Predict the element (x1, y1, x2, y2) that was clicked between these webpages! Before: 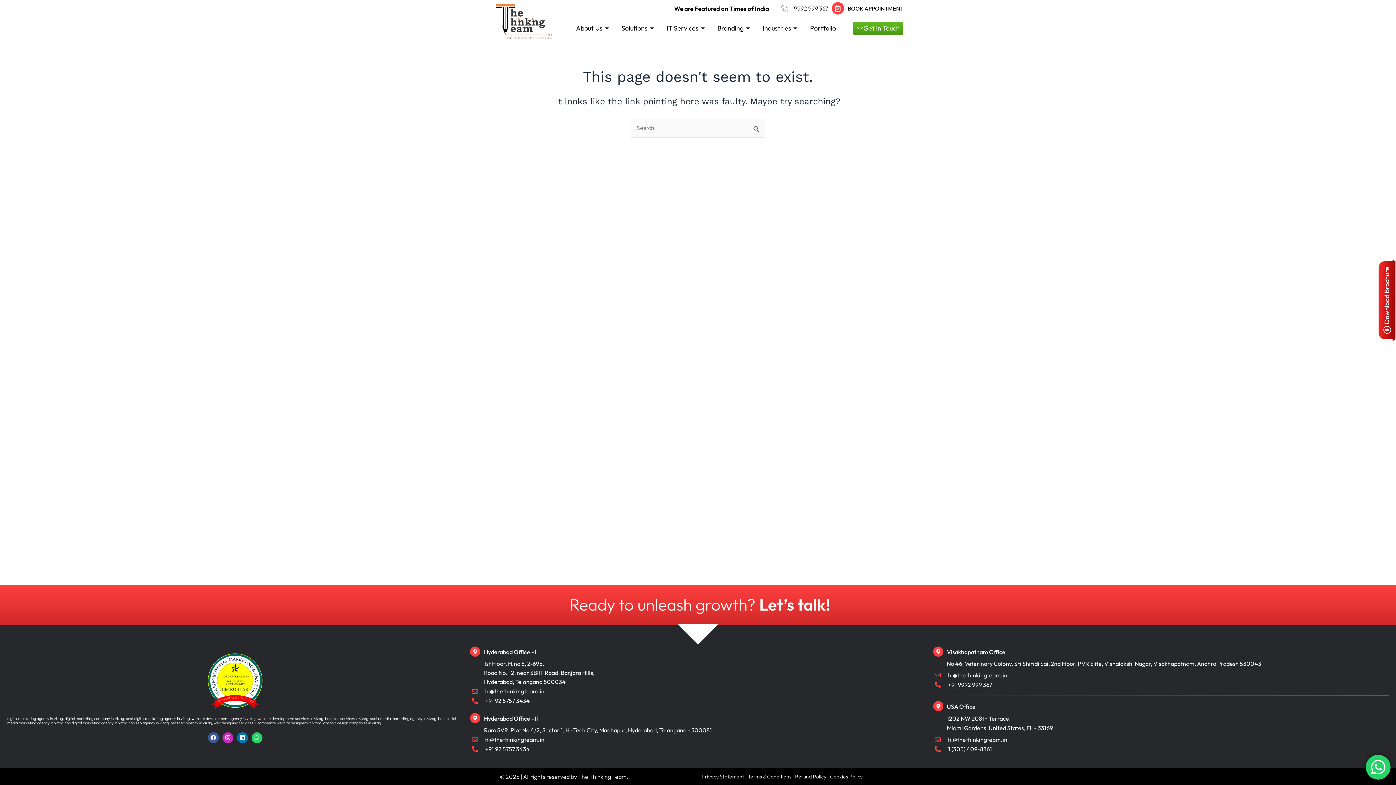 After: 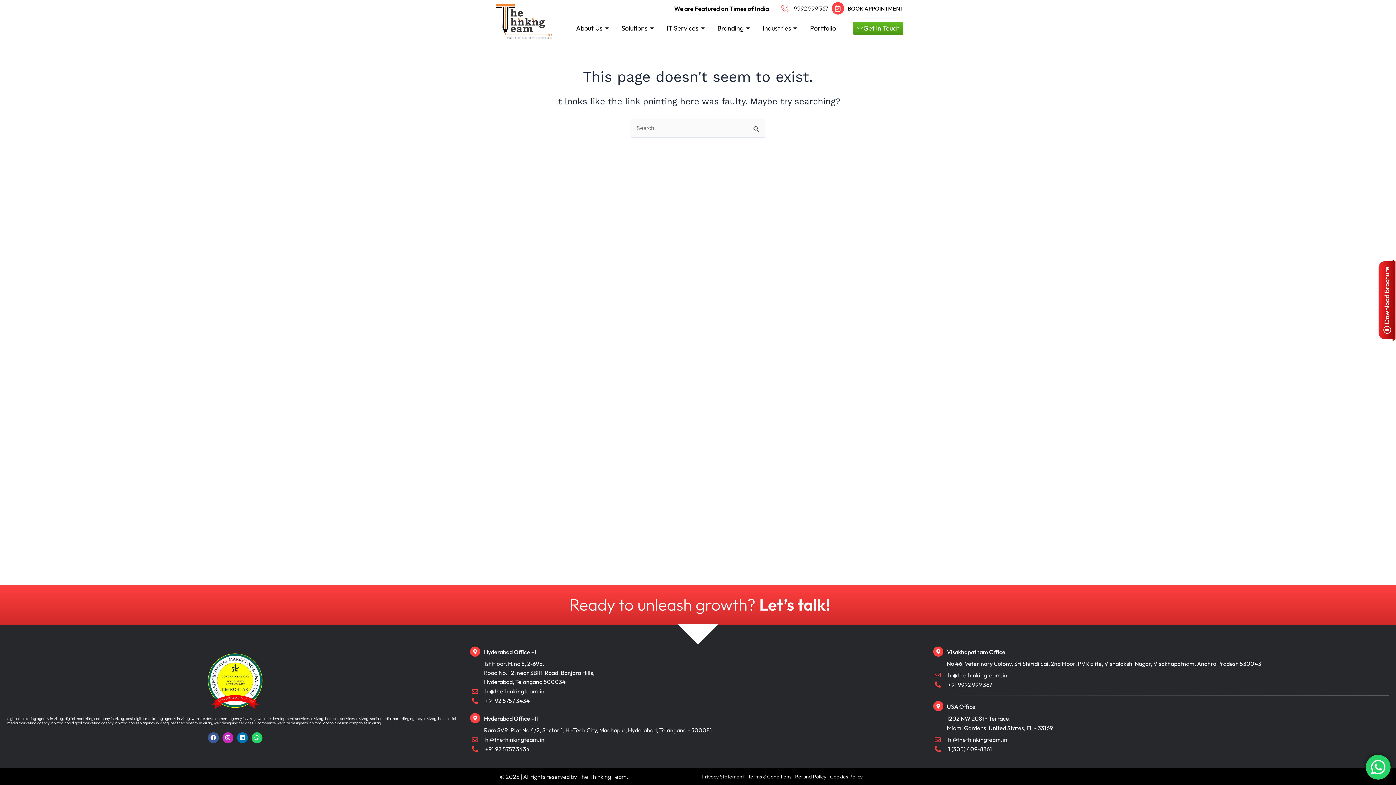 Action: bbox: (470, 696, 926, 705) label: +91 92 5757 3434